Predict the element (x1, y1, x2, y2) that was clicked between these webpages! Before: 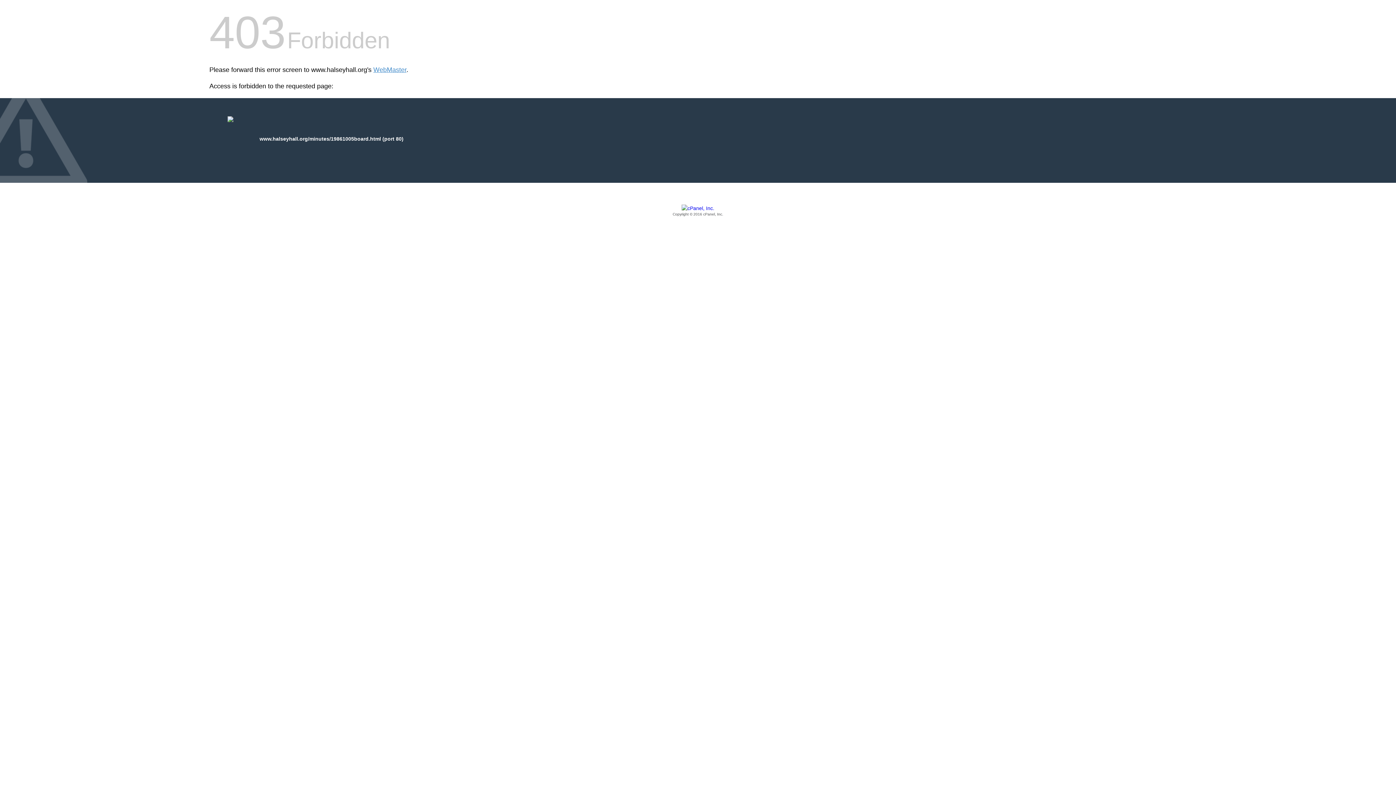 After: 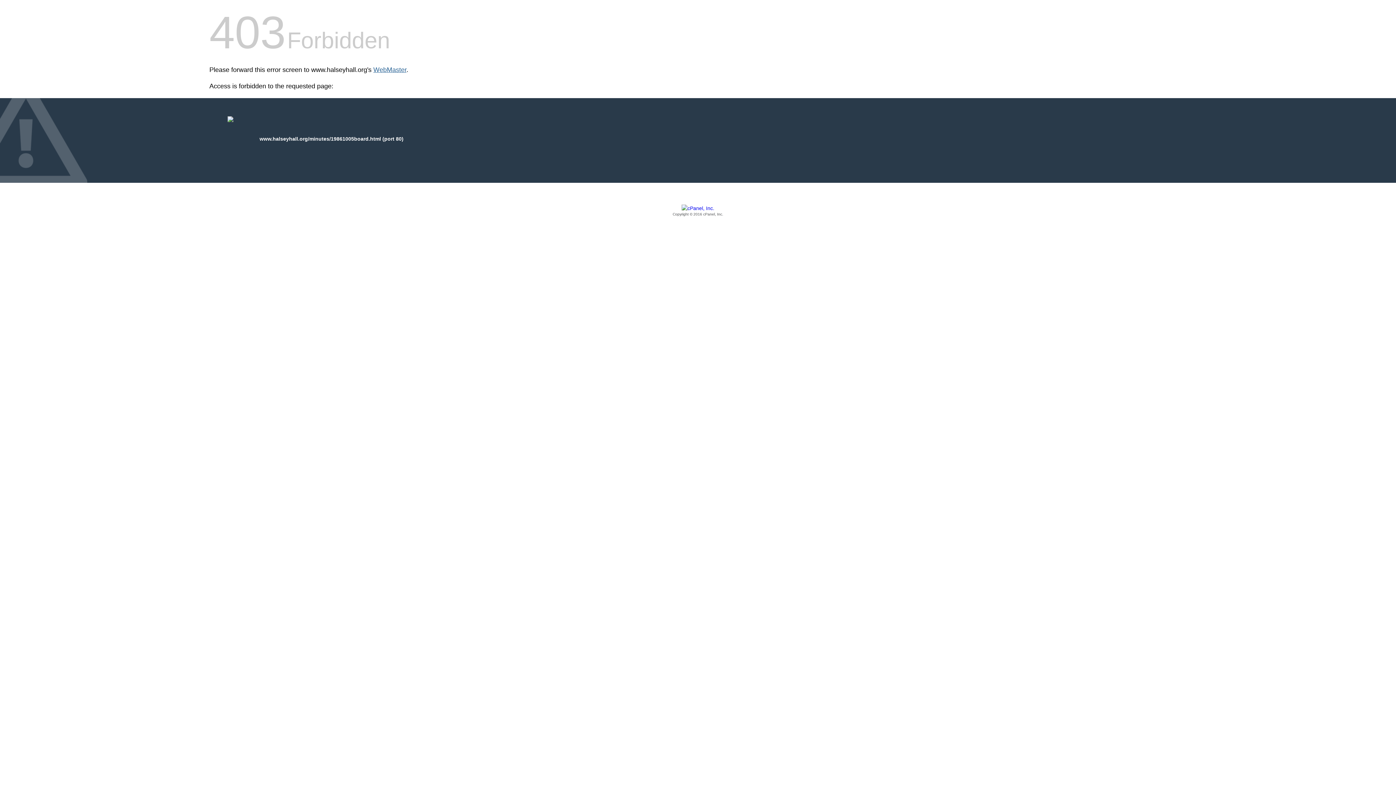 Action: bbox: (373, 66, 406, 73) label: WebMaster